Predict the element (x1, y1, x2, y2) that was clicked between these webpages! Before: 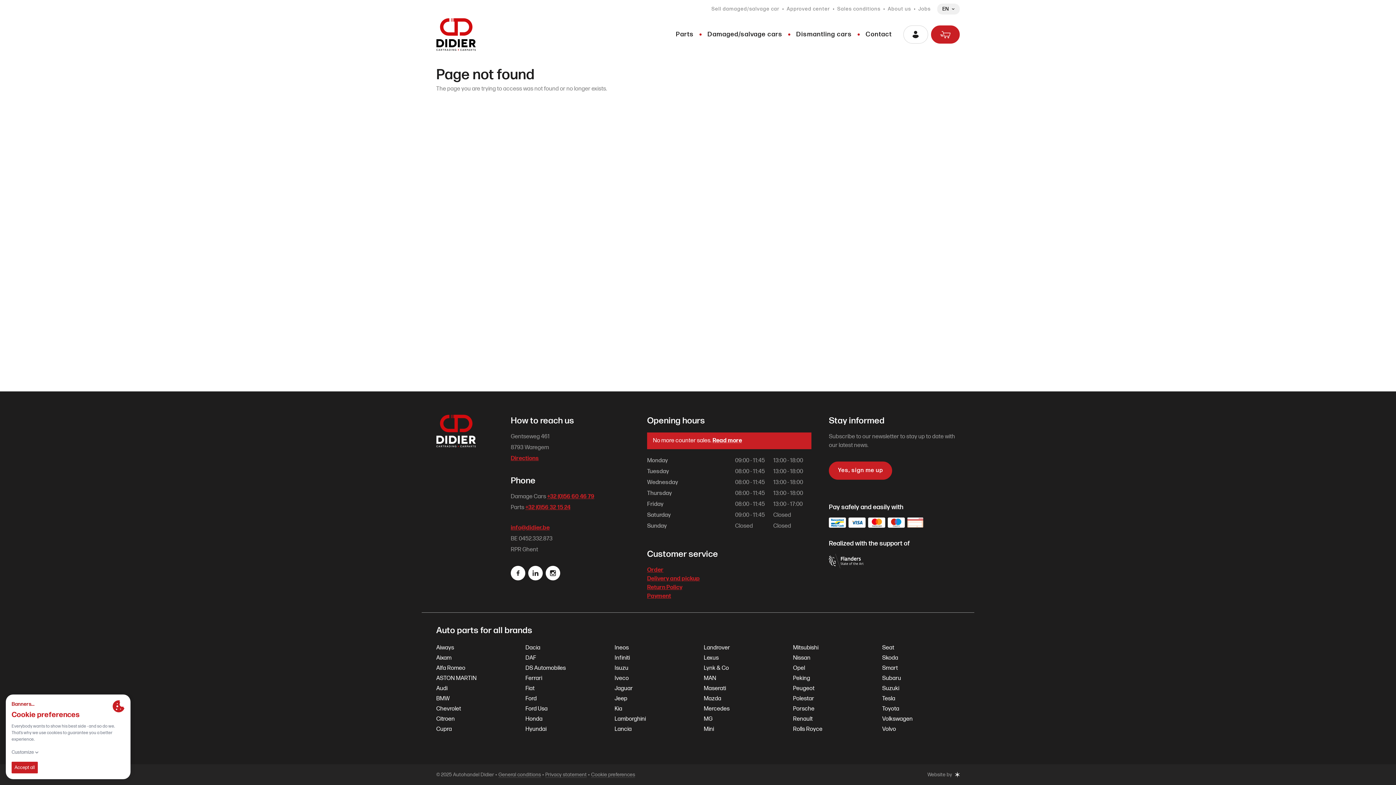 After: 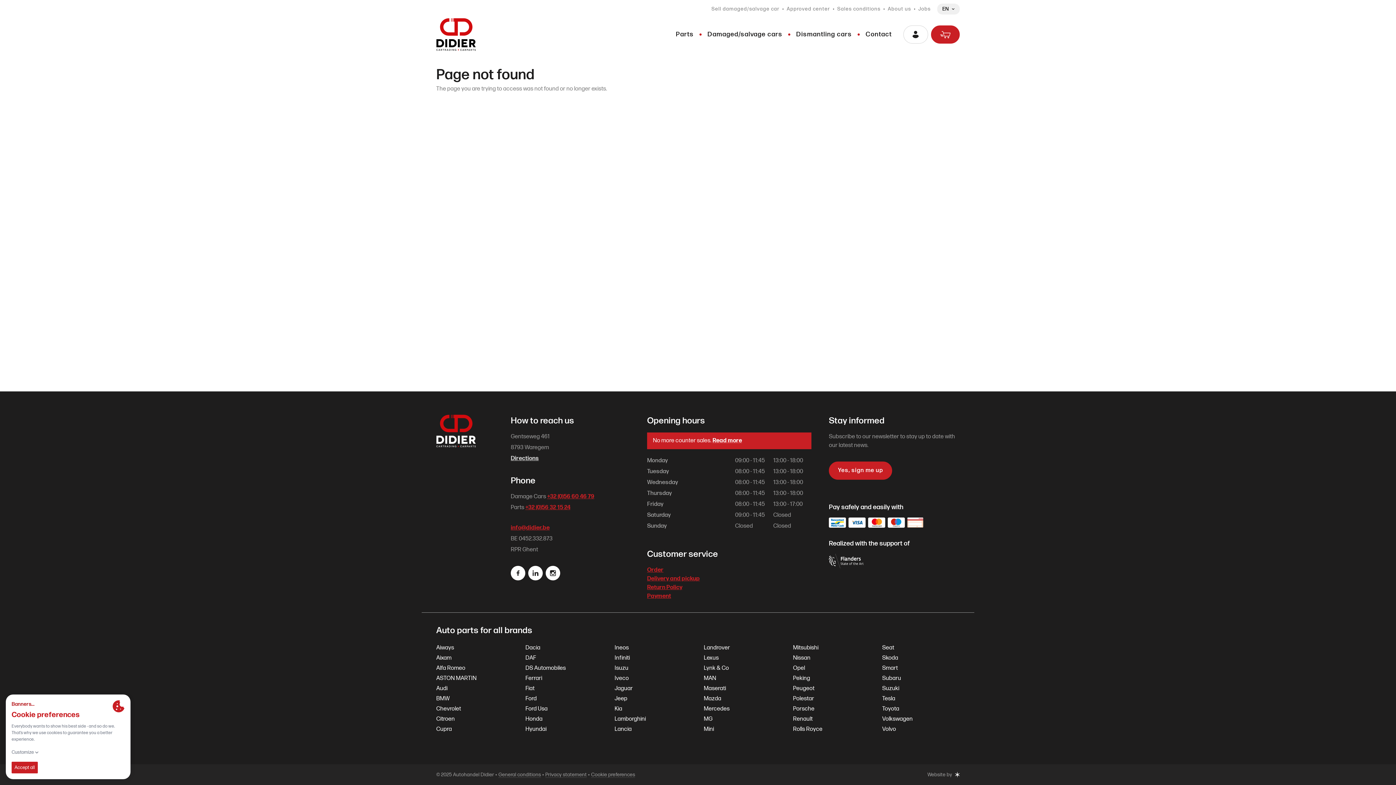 Action: bbox: (510, 454, 538, 463) label: Directions